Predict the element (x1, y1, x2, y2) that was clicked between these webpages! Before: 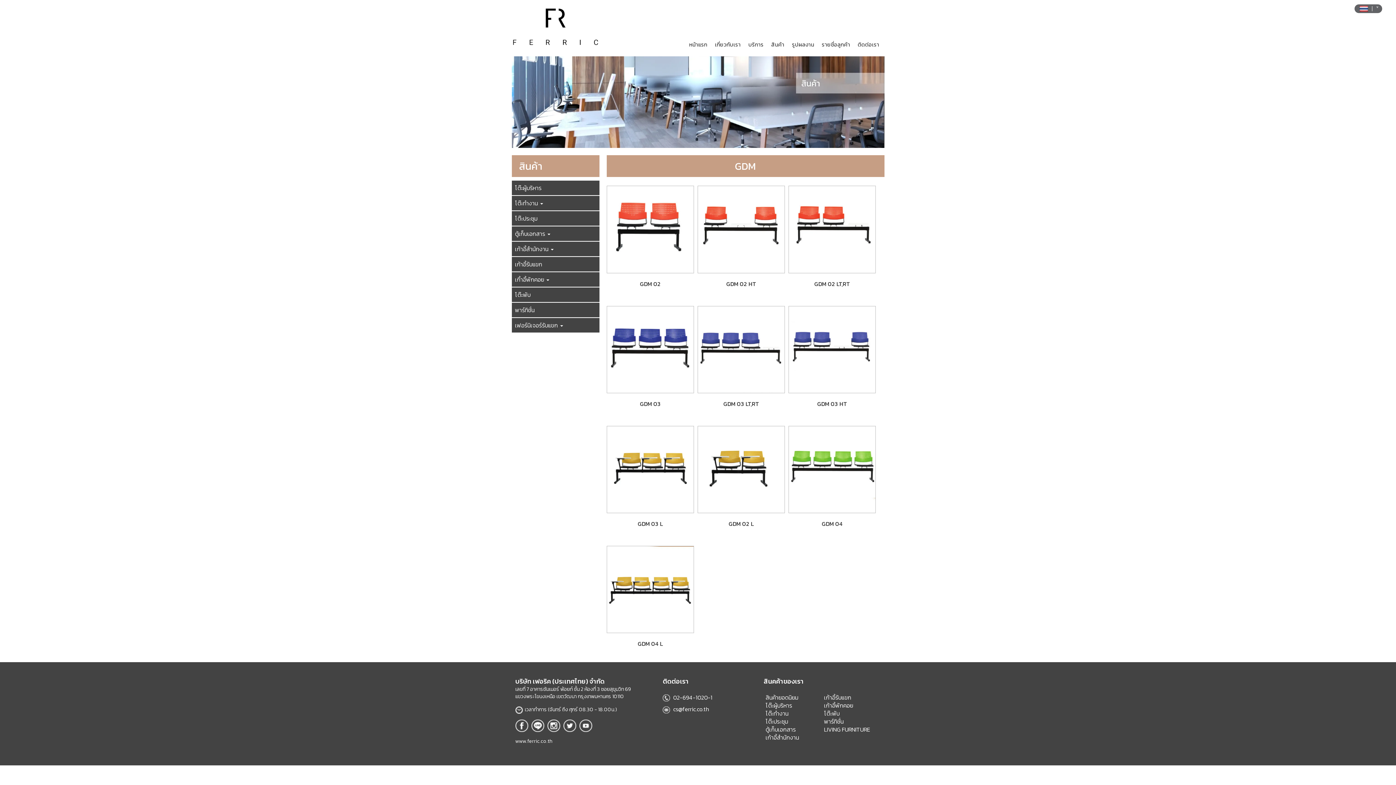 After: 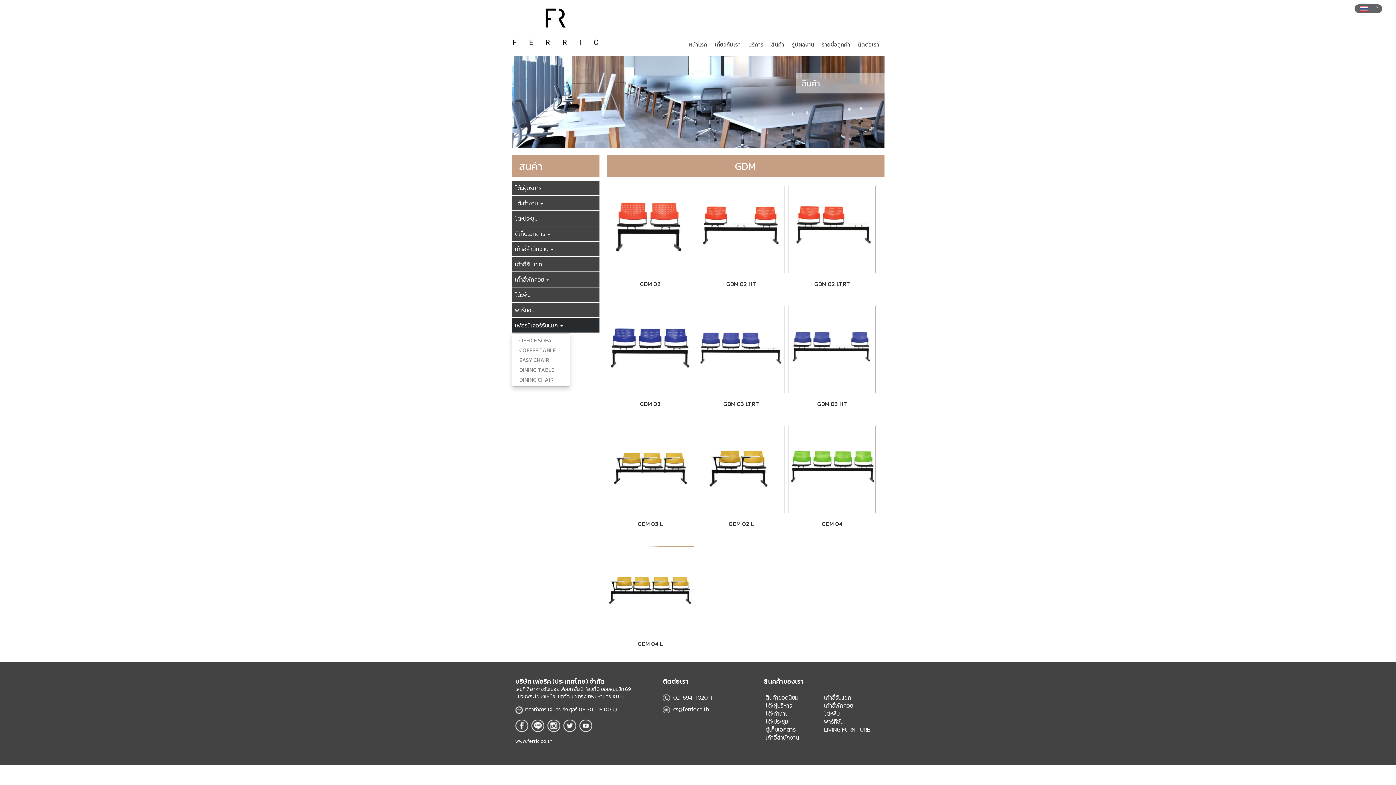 Action: label: เฟอร์นิเจอร์รับแขก  bbox: (511, 224, 599, 239)